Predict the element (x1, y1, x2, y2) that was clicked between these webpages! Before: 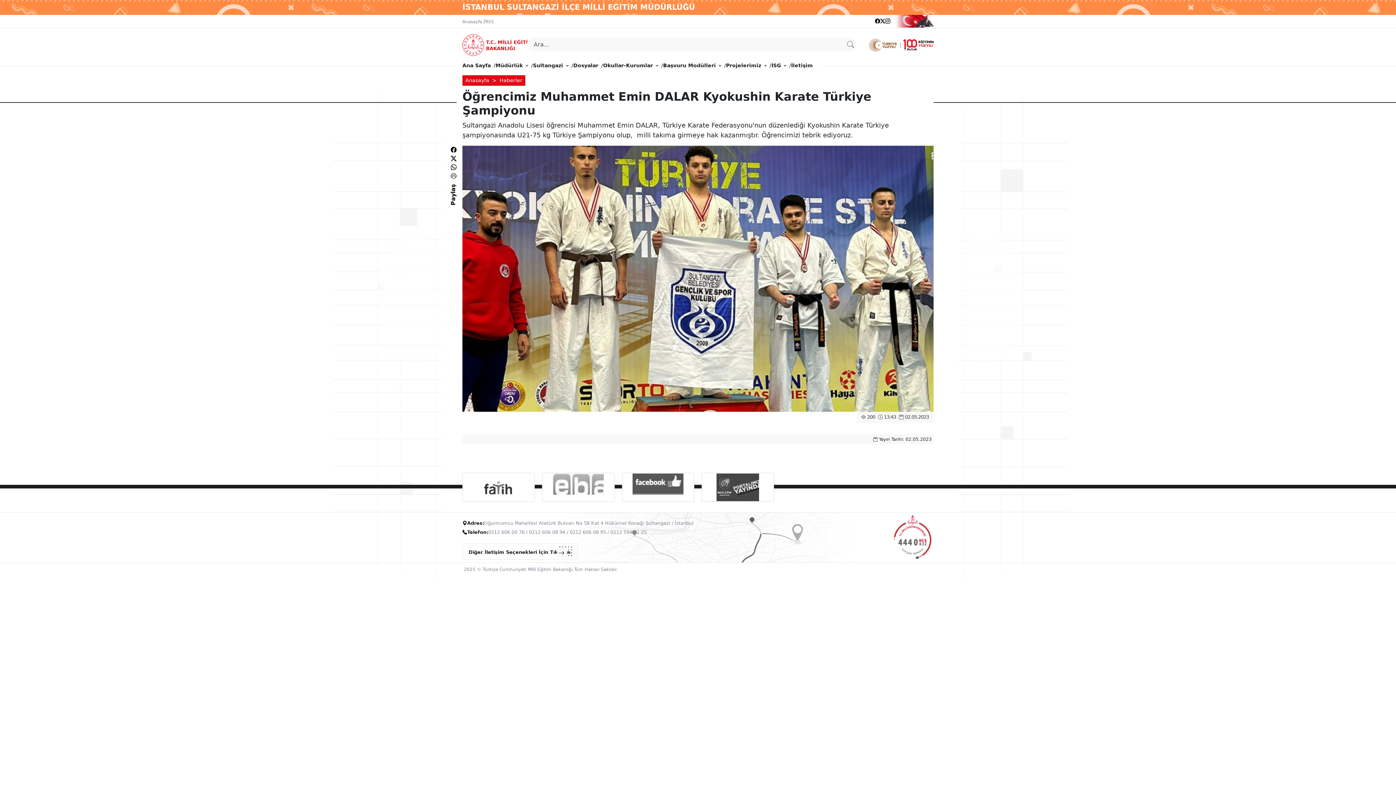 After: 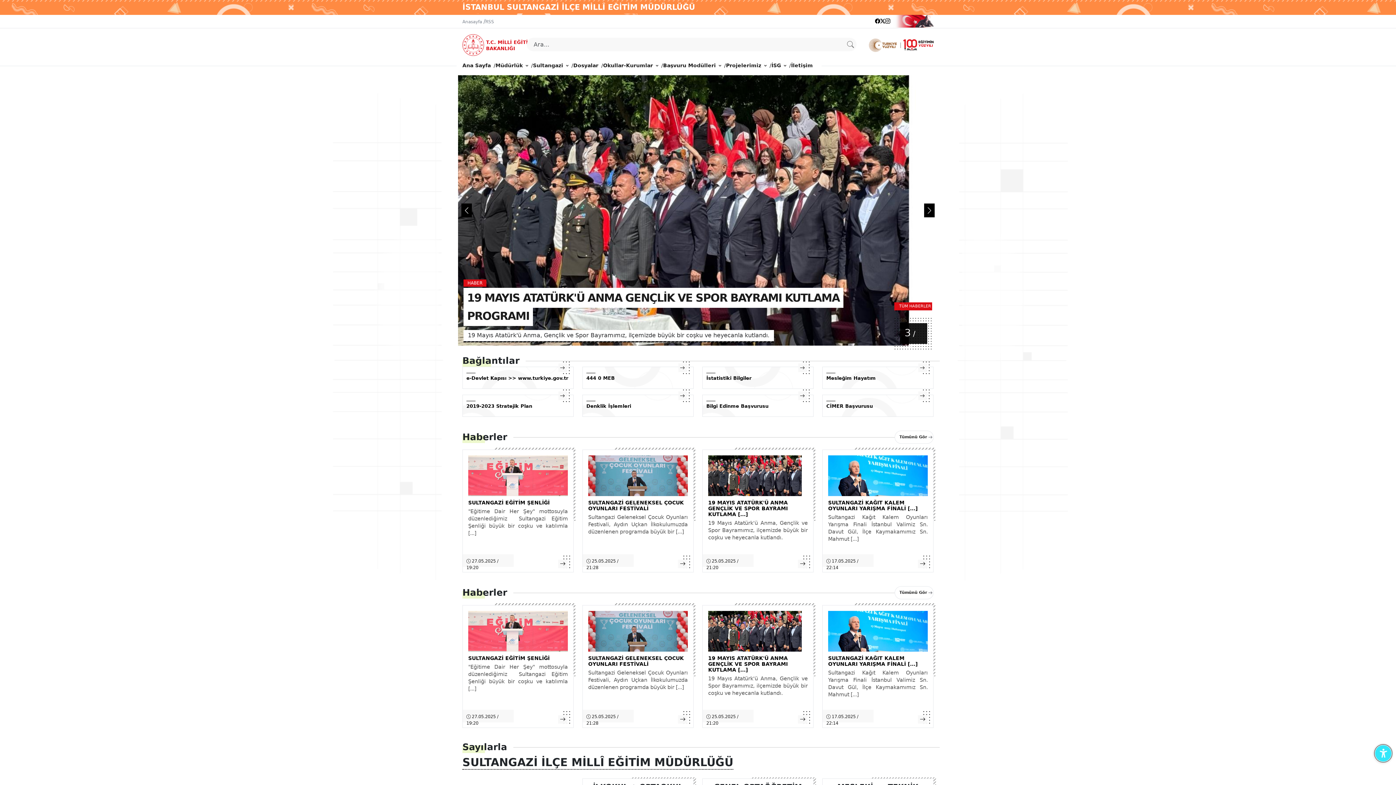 Action: label: Ana Sayfa bbox: (462, 58, 490, 72)